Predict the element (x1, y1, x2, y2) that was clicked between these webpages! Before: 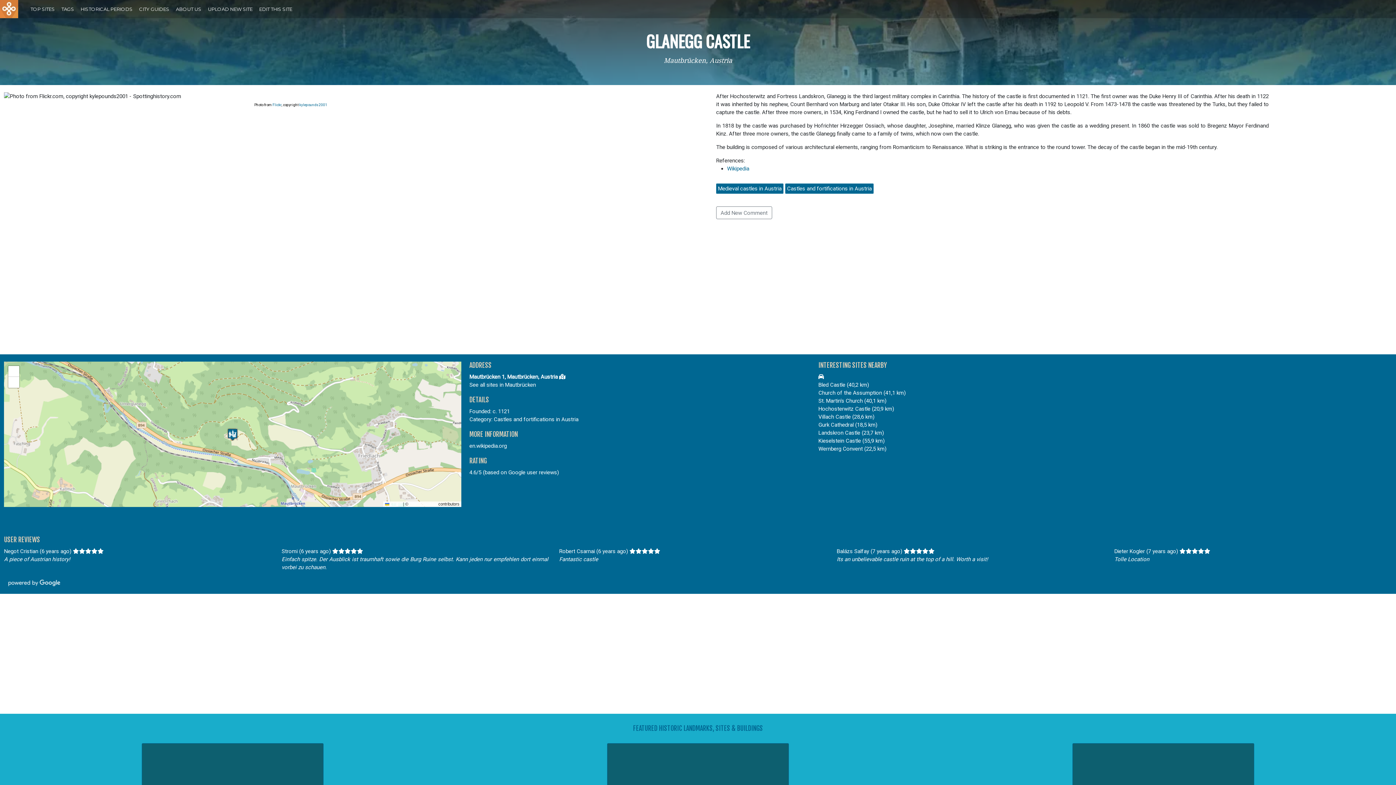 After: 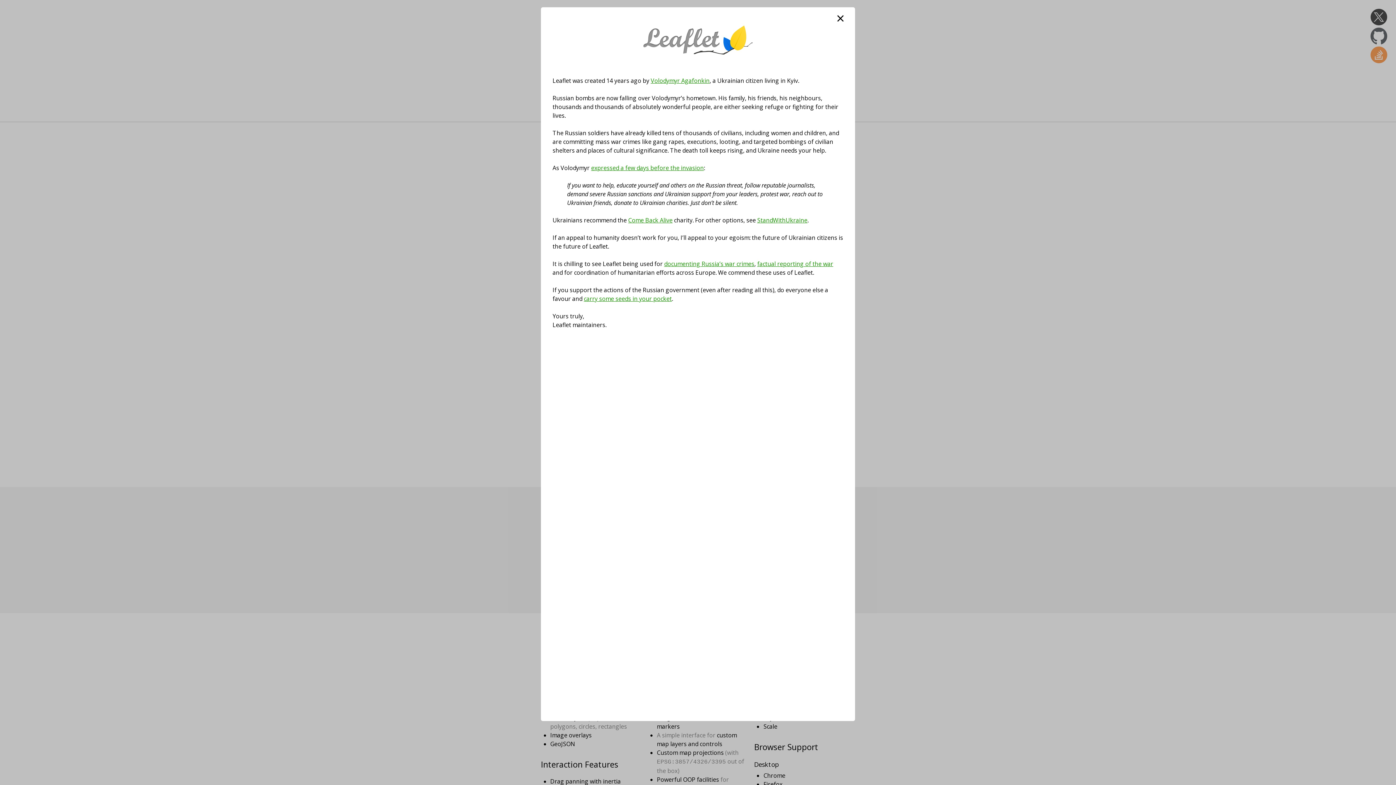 Action: label:  Leaflet bbox: (385, 502, 402, 506)